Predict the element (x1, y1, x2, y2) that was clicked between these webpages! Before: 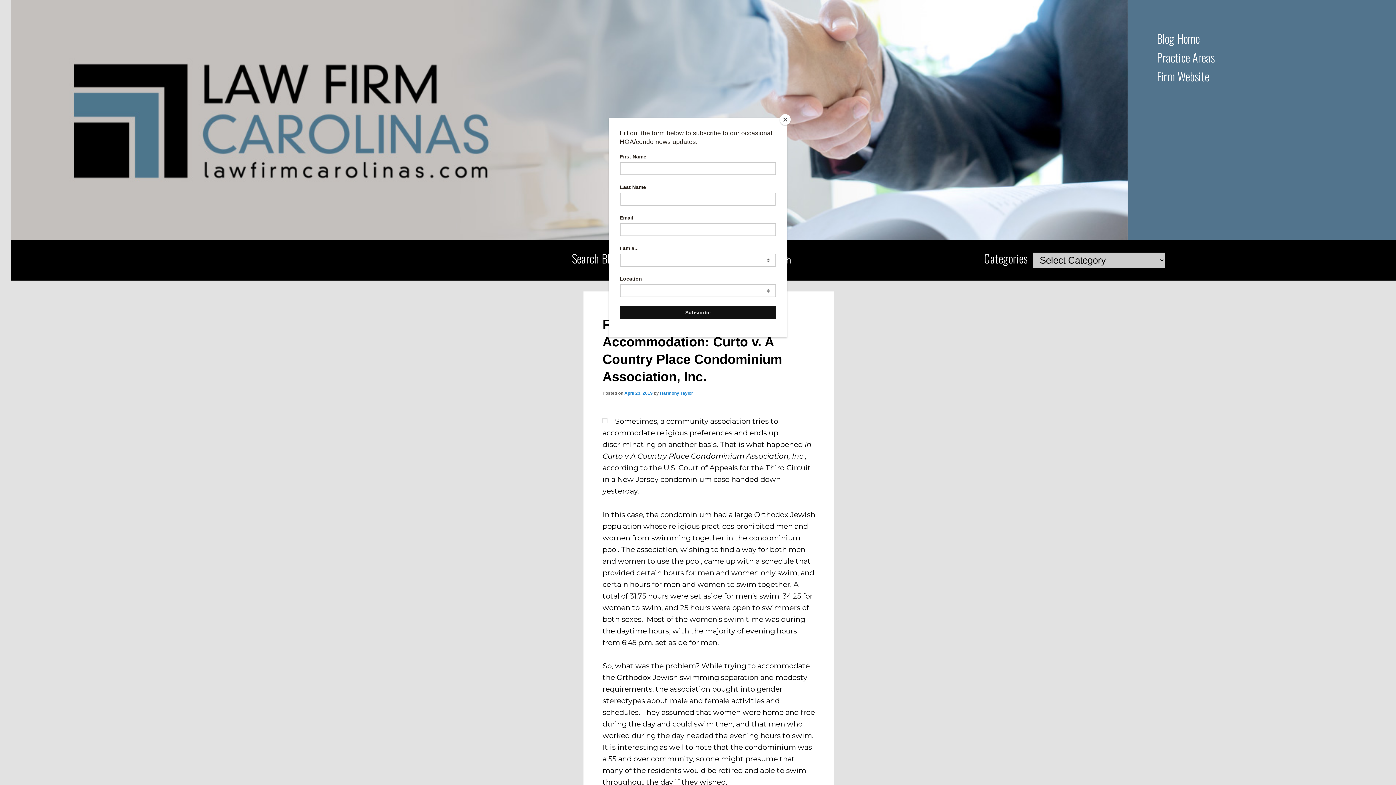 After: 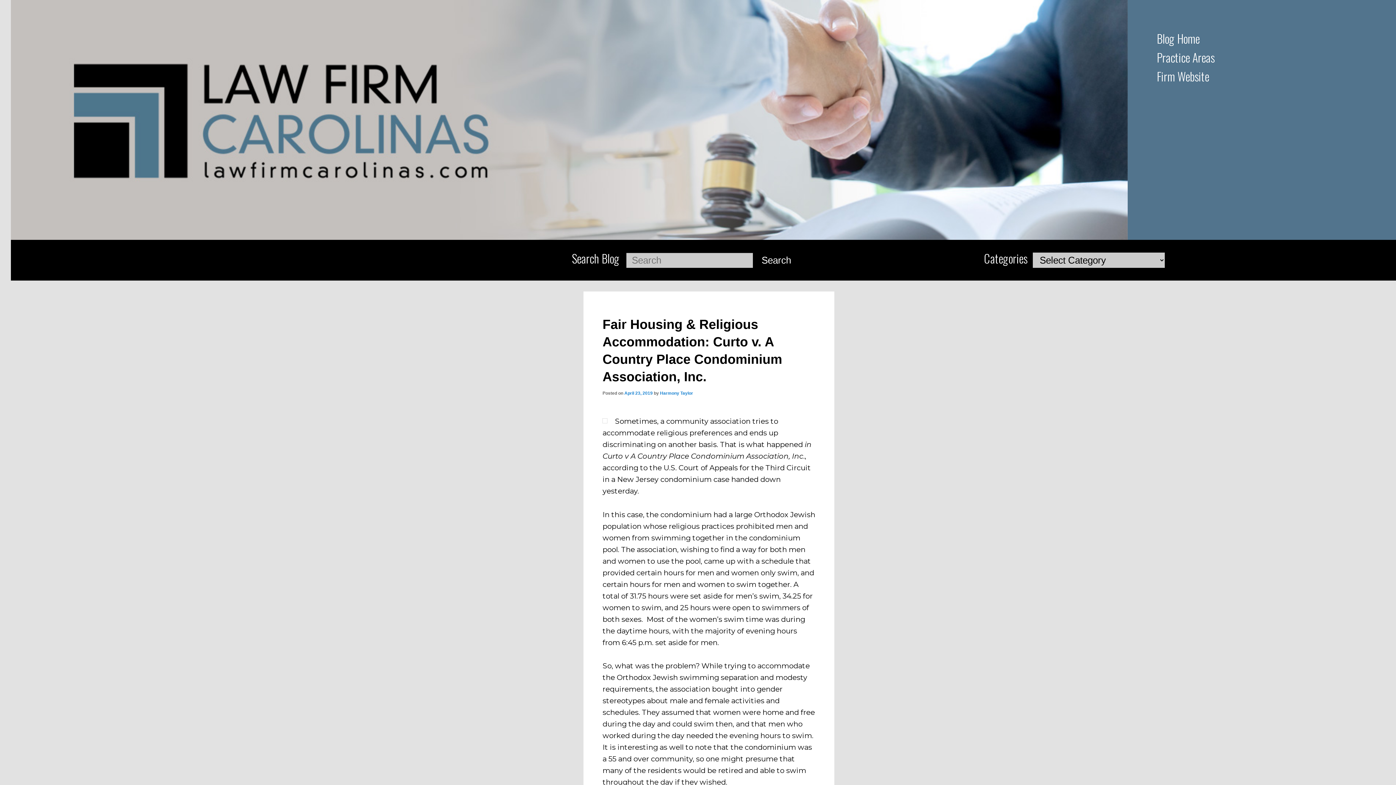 Action: label: Close bbox: (780, 114, 790, 125)